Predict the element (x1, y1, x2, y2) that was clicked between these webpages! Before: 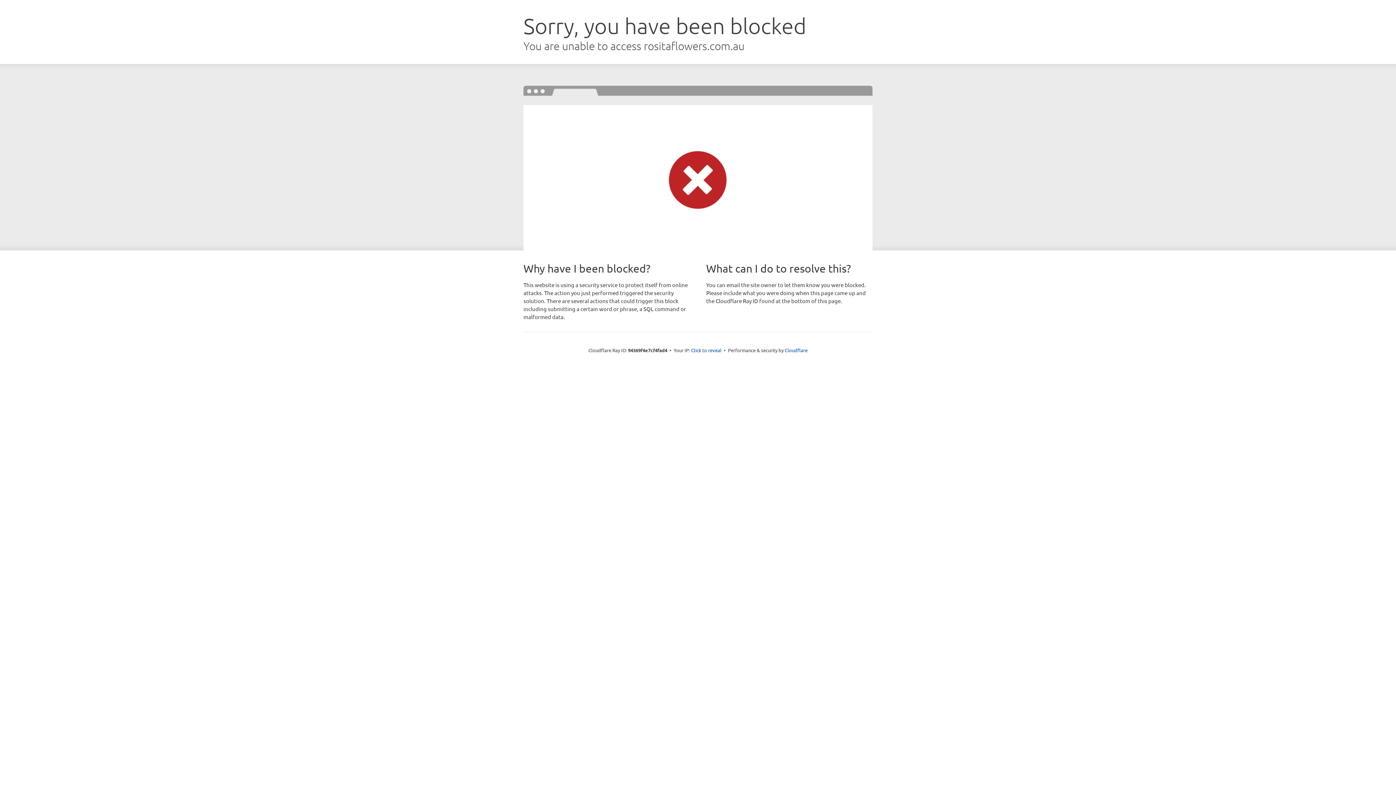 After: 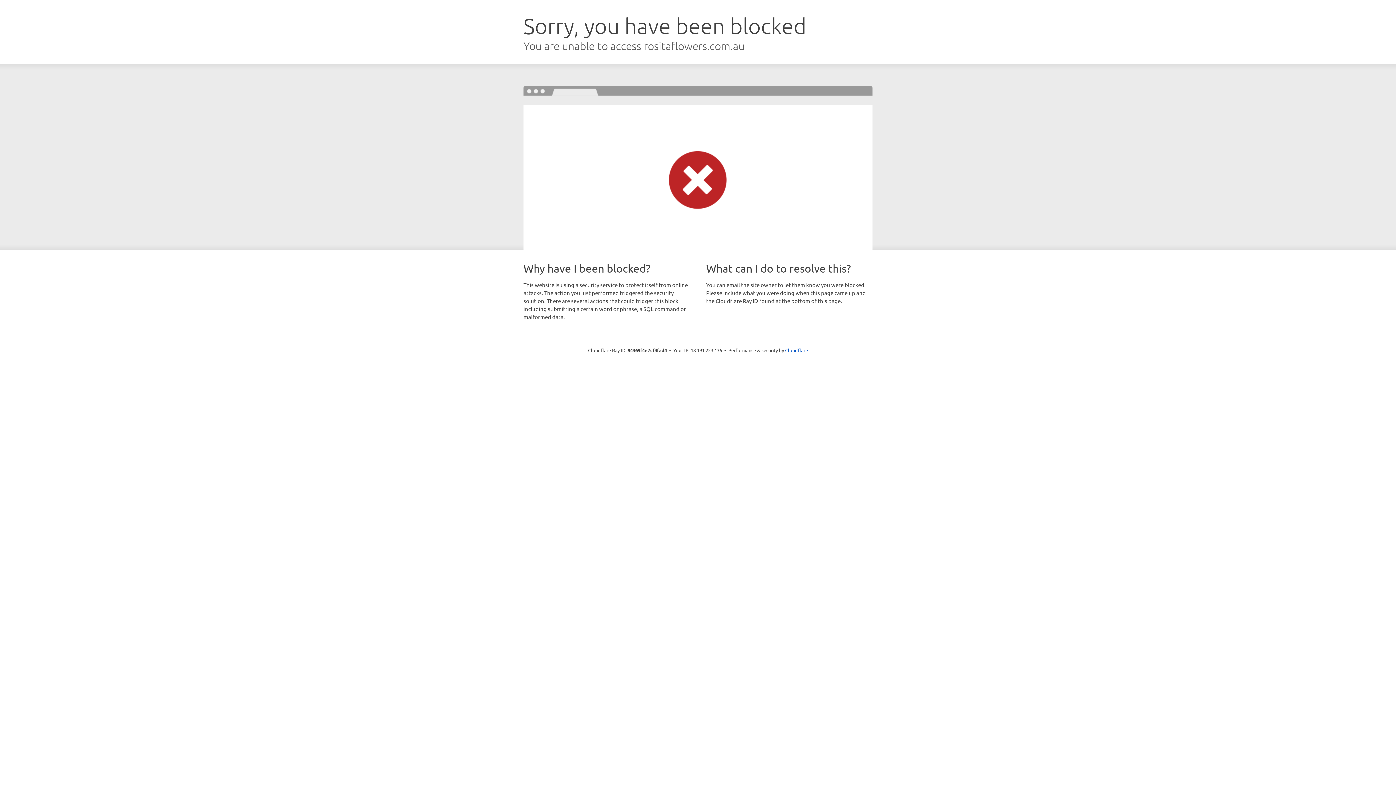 Action: label: Click to reveal bbox: (691, 346, 721, 353)